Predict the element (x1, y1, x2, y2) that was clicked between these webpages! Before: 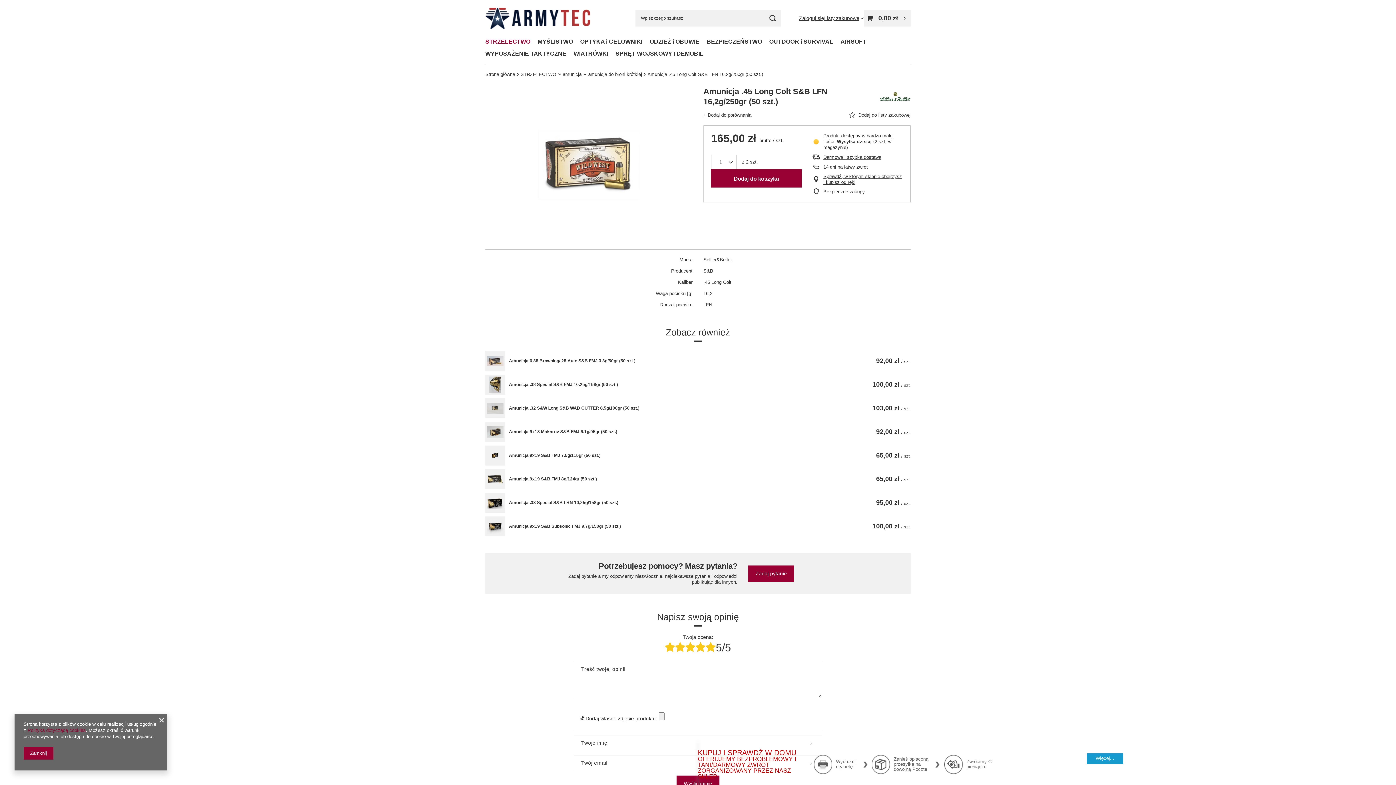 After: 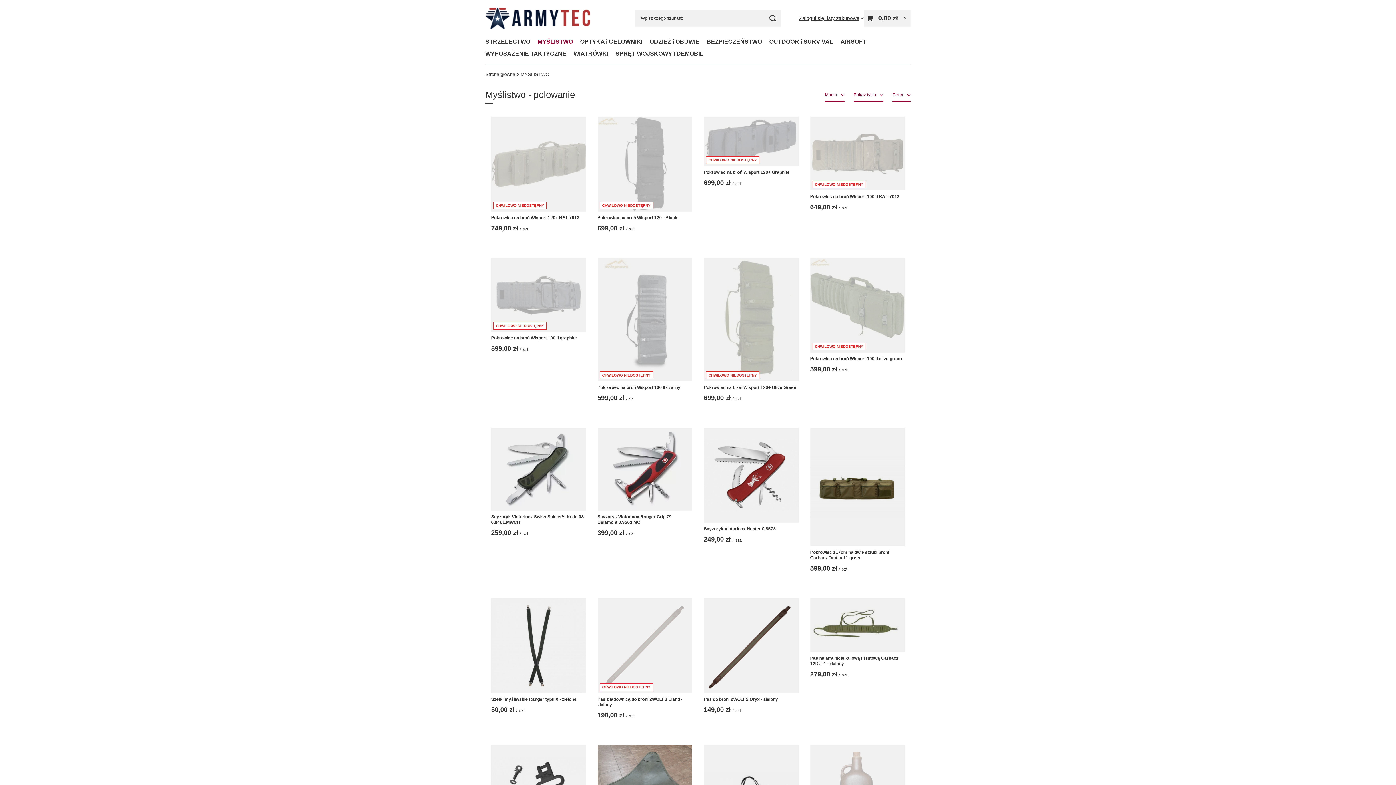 Action: bbox: (534, 36, 576, 48) label: MYŚLISTWO